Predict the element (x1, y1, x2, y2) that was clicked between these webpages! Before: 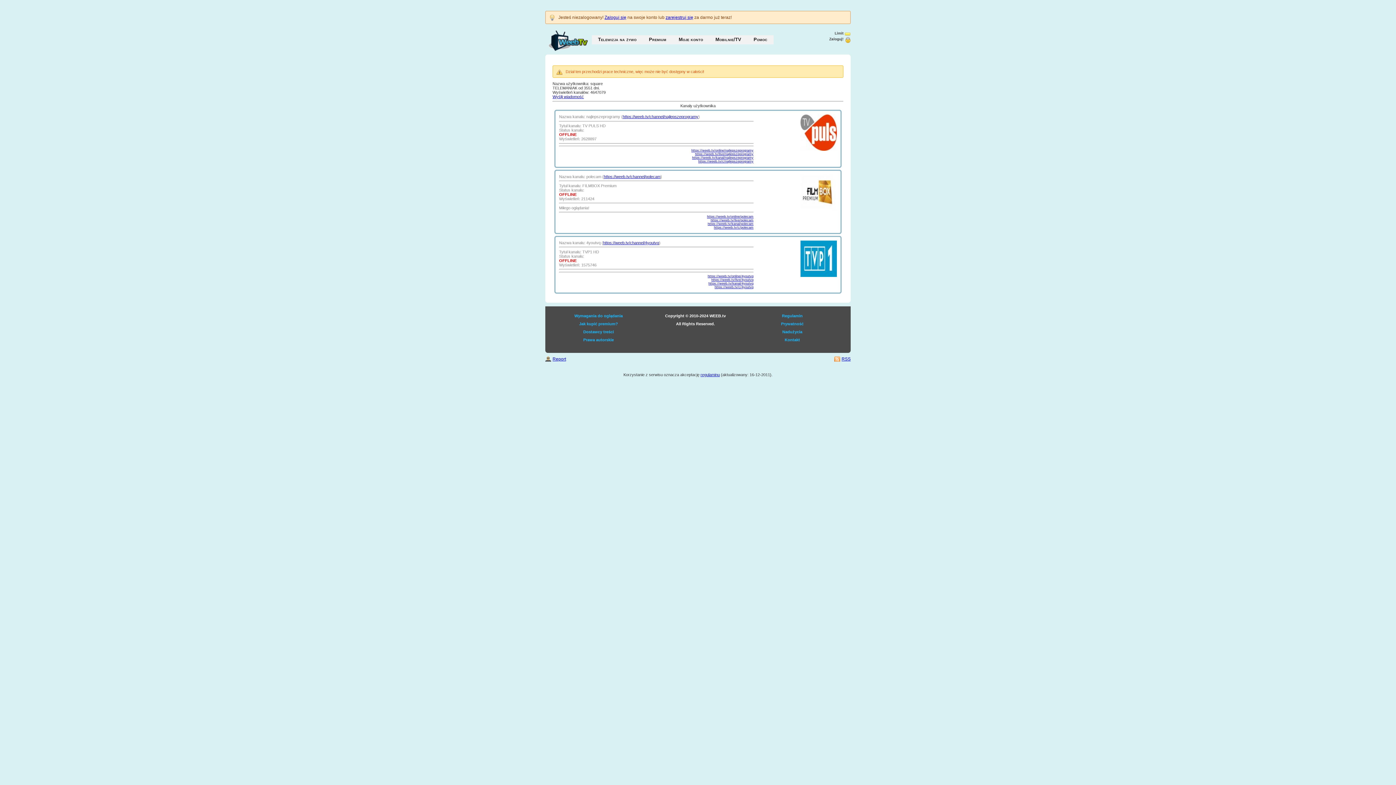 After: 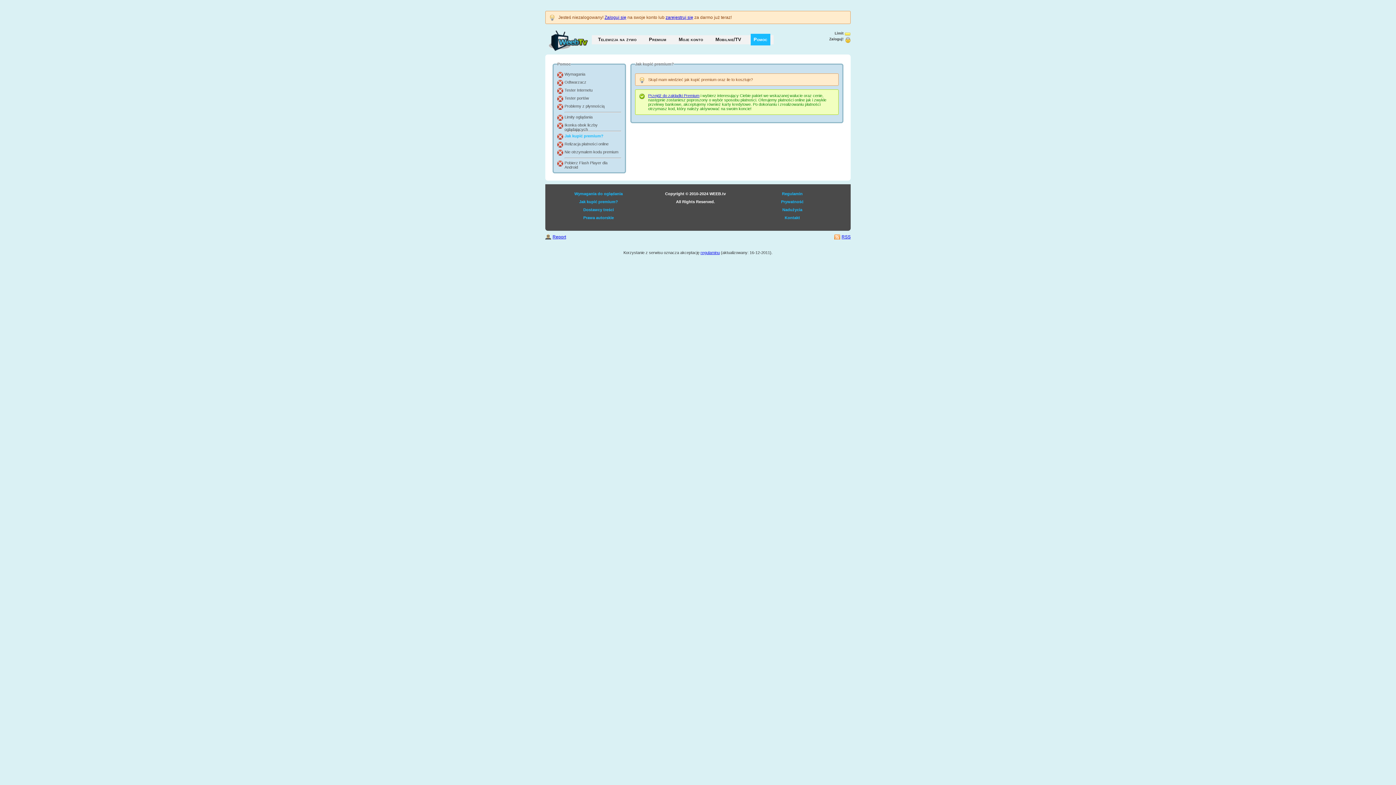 Action: label: Jak kupić premium? bbox: (579, 321, 618, 326)